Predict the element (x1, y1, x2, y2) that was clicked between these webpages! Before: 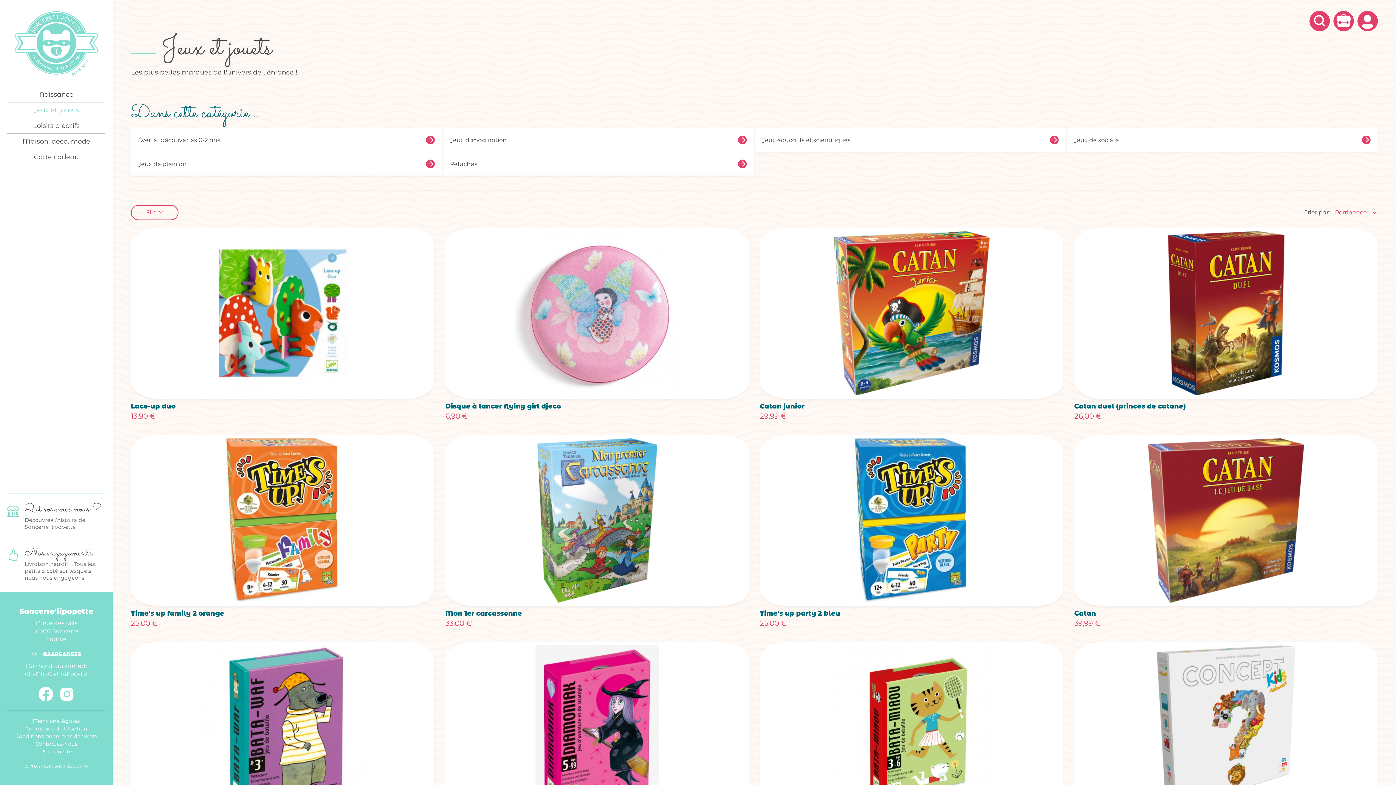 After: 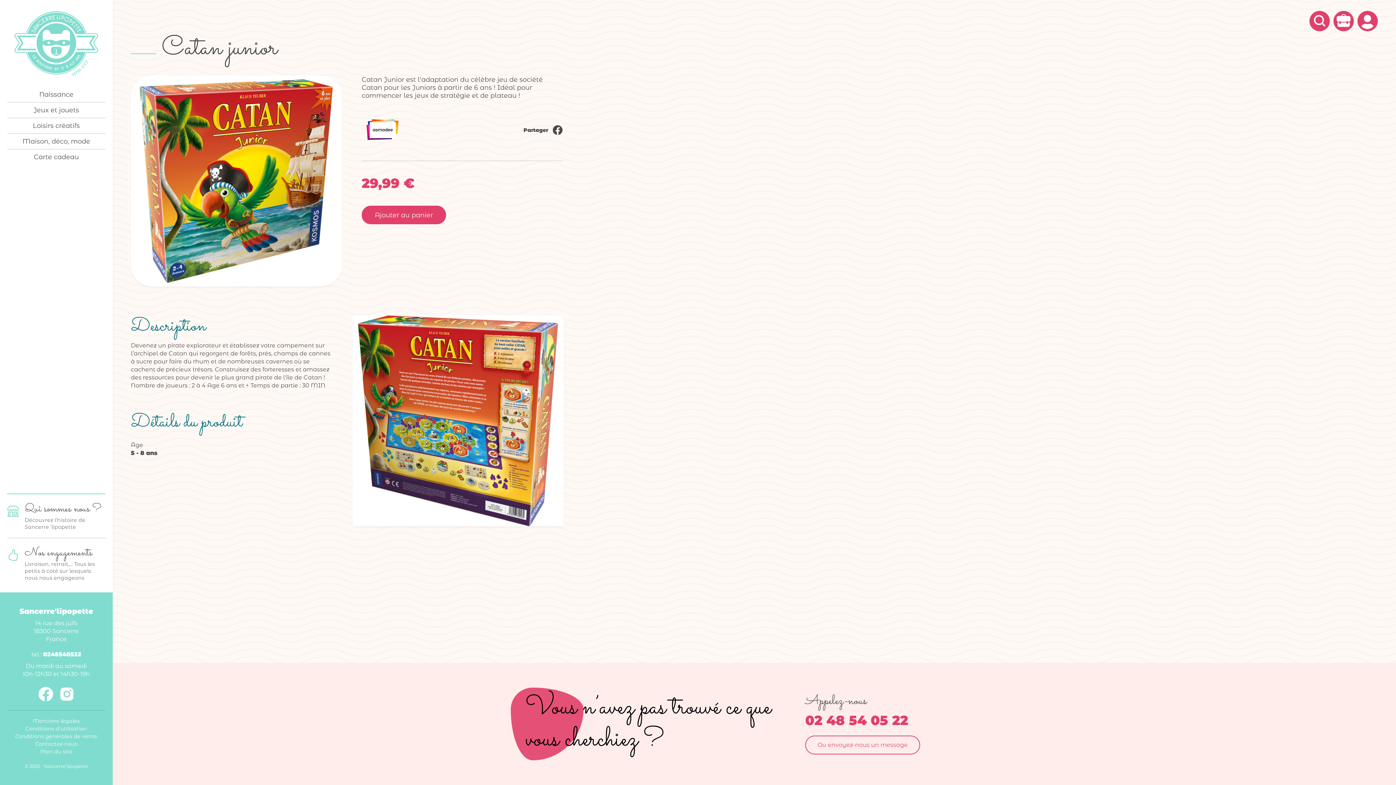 Action: bbox: (760, 227, 1063, 420) label: Catan junior
29,99 €